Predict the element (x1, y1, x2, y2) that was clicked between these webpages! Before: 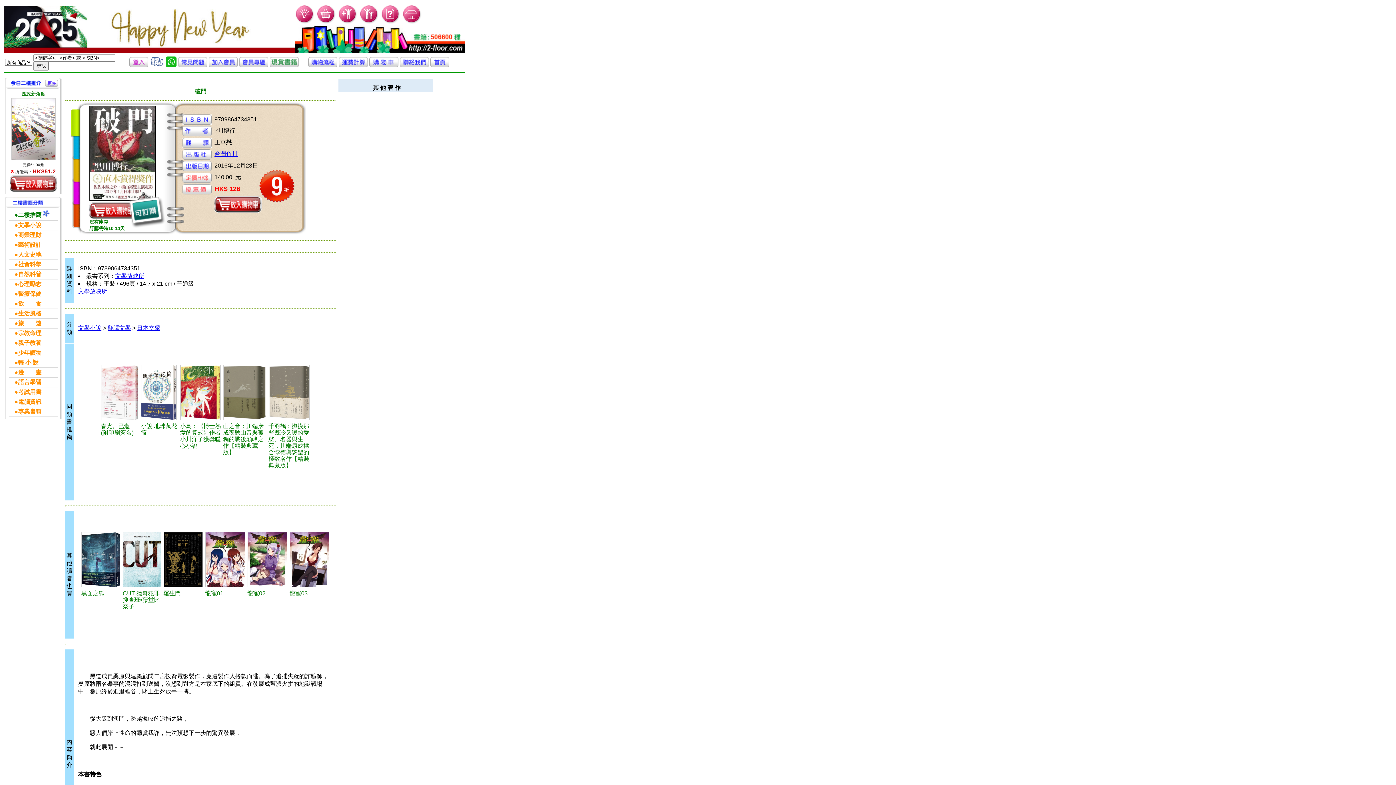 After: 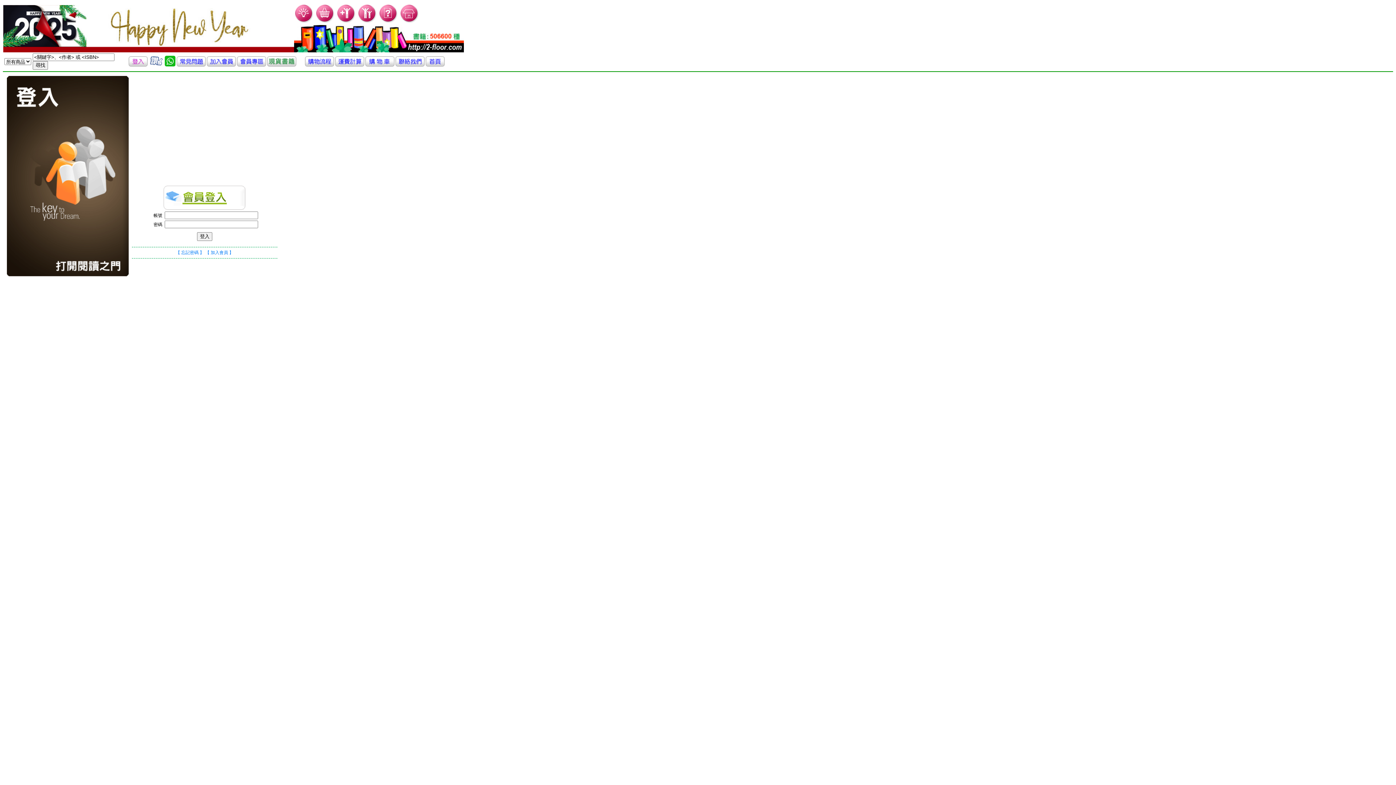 Action: bbox: (239, 62, 268, 68)